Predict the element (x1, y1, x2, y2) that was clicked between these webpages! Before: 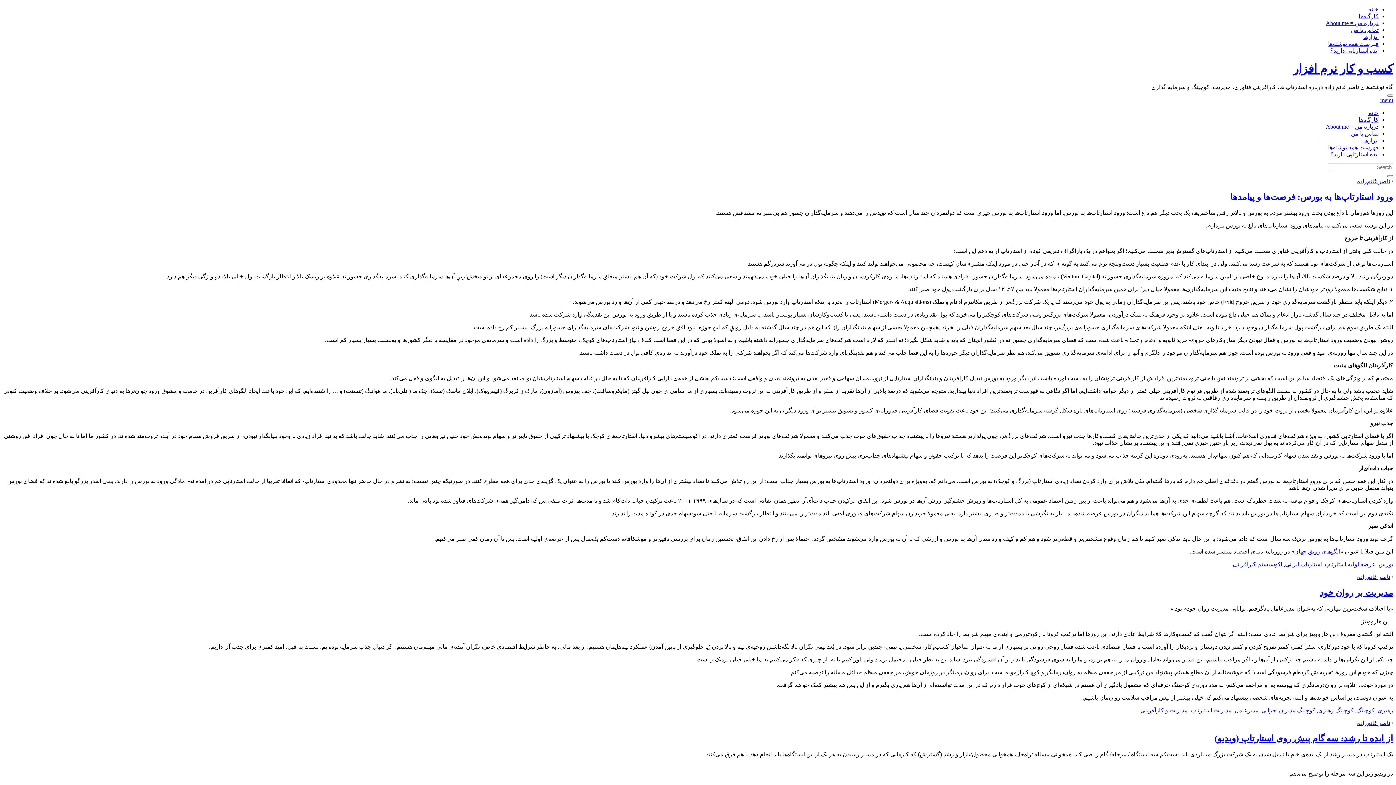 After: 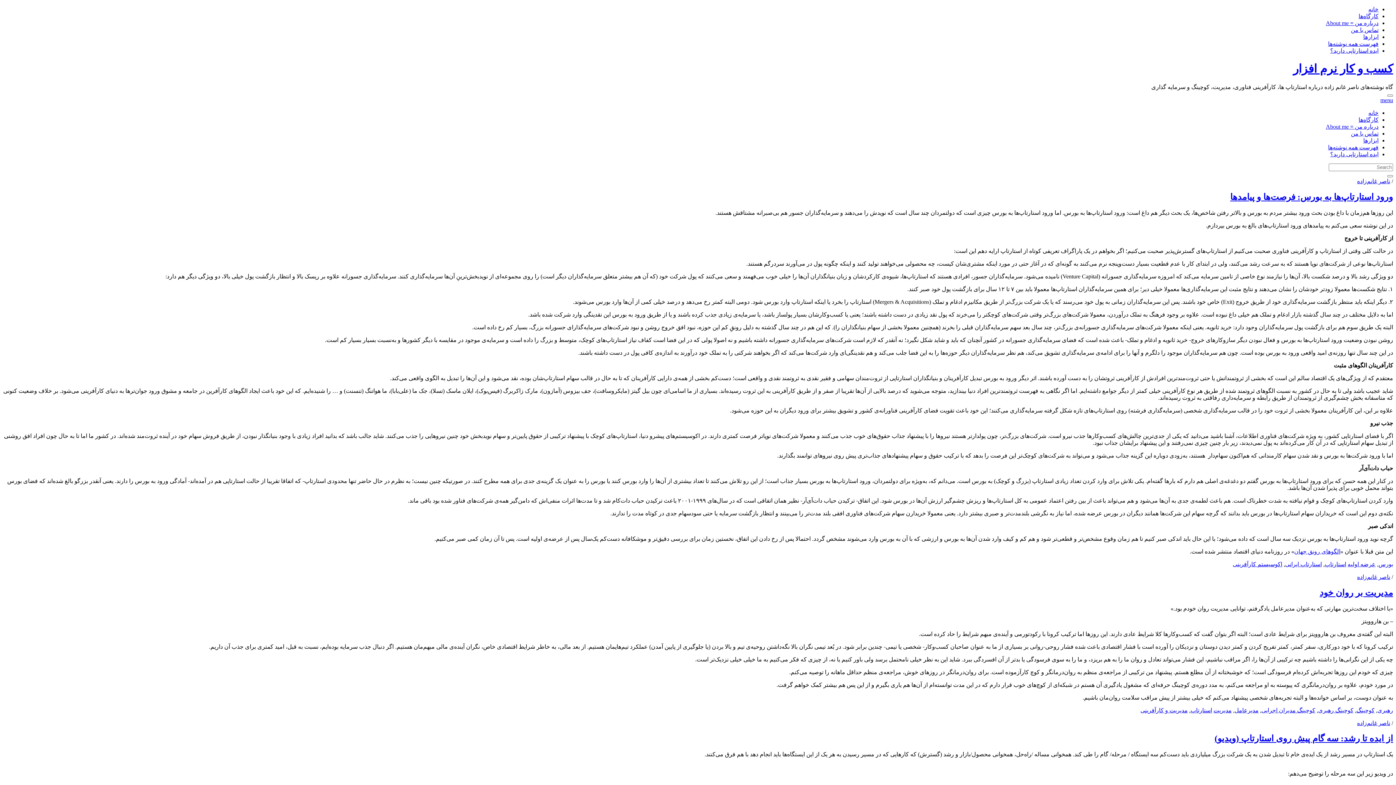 Action: bbox: (1378, 561, 1393, 567) label: بورس